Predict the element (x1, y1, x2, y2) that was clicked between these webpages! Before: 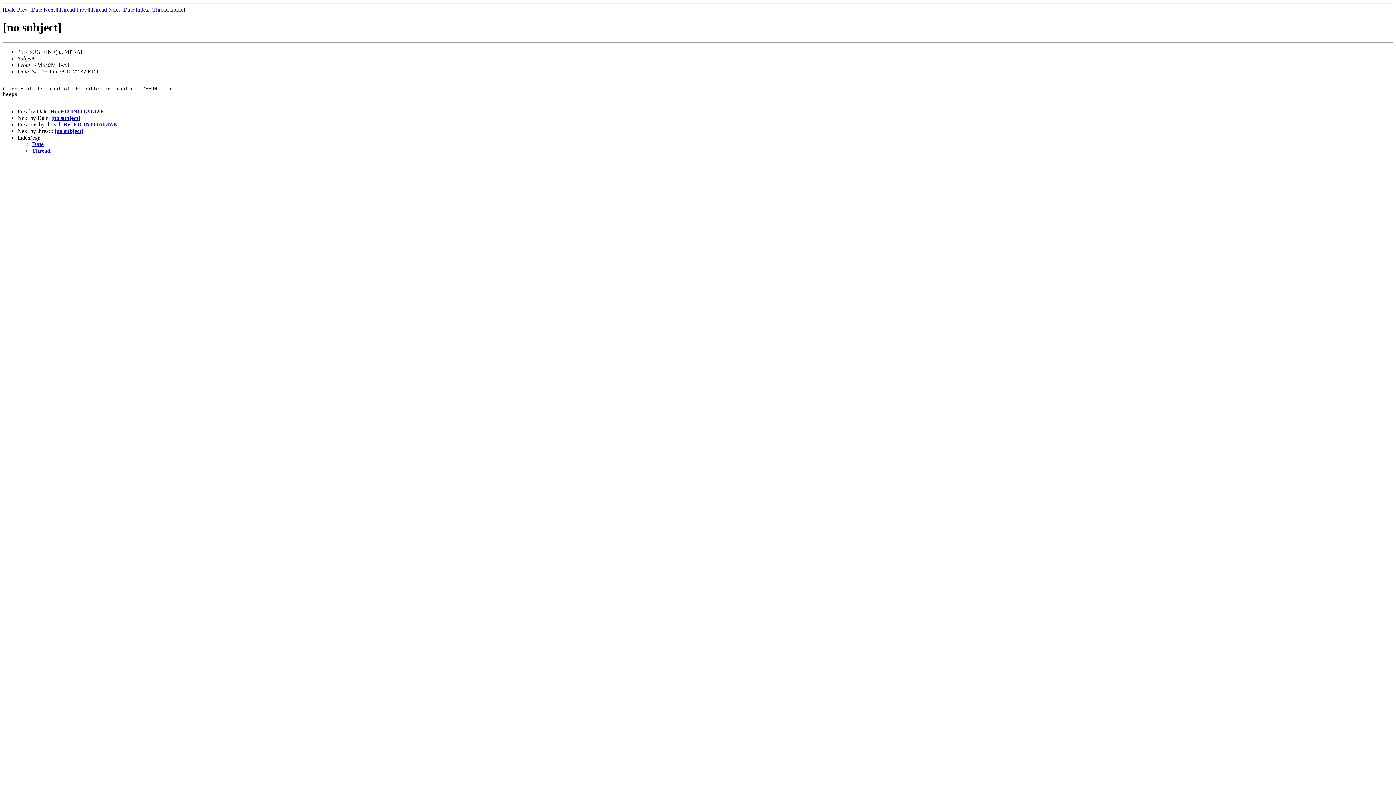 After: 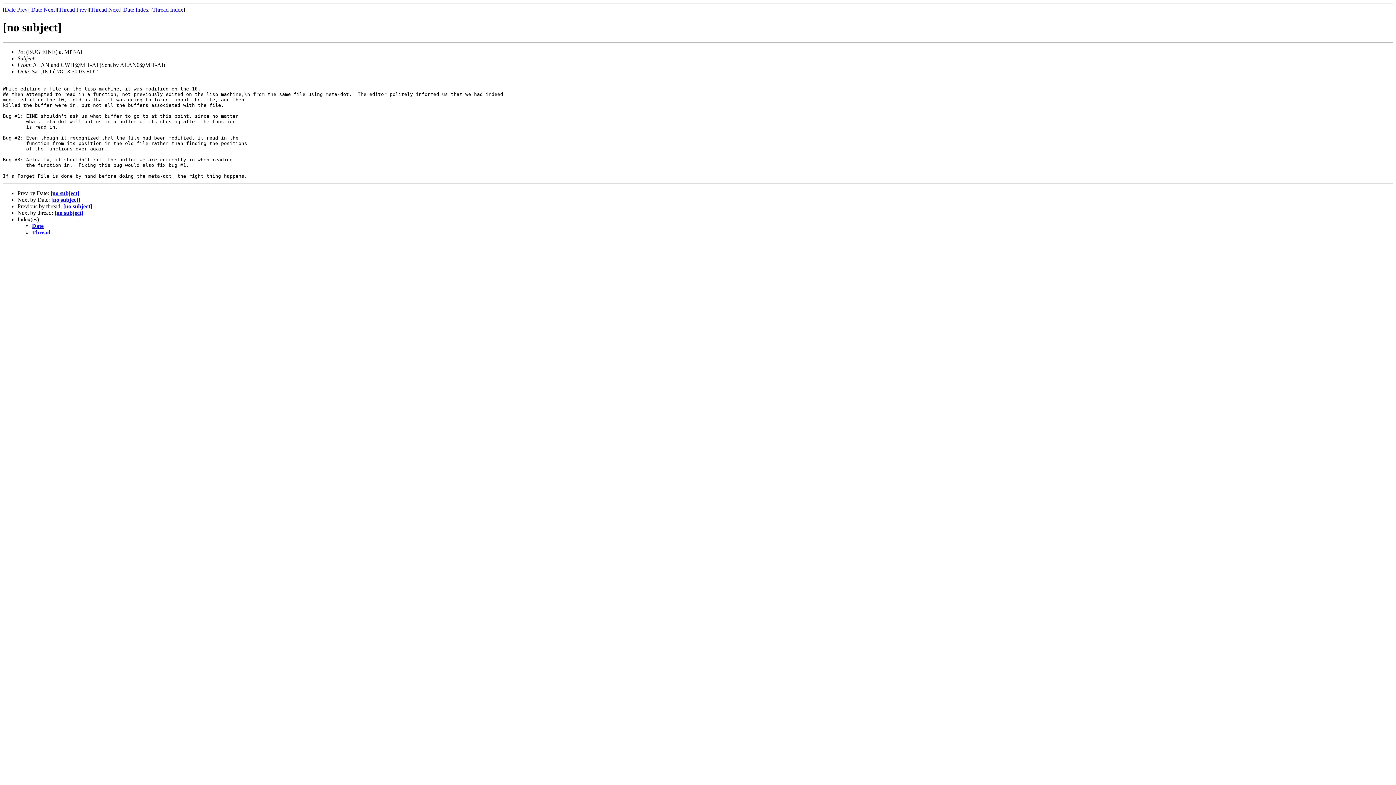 Action: label: [no subject] bbox: (54, 127, 83, 134)